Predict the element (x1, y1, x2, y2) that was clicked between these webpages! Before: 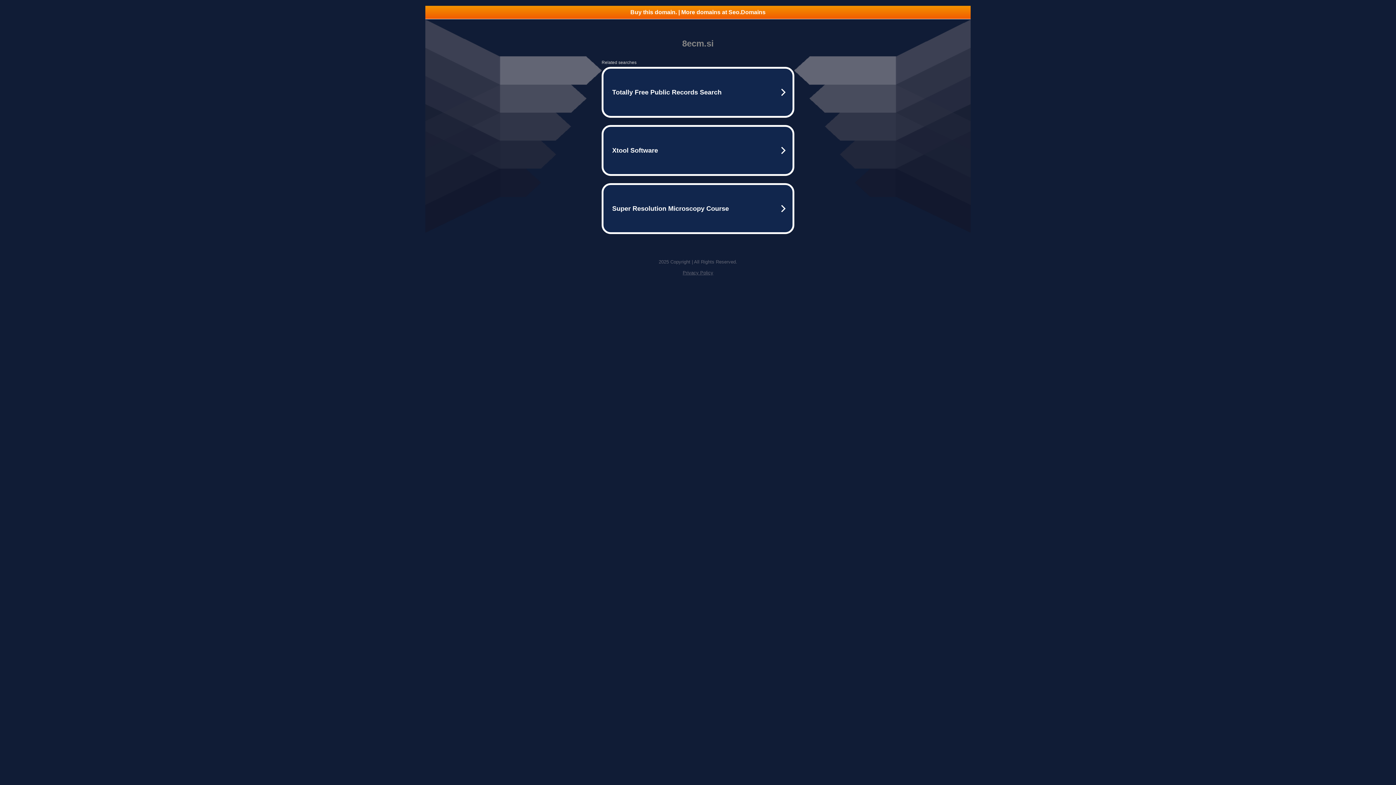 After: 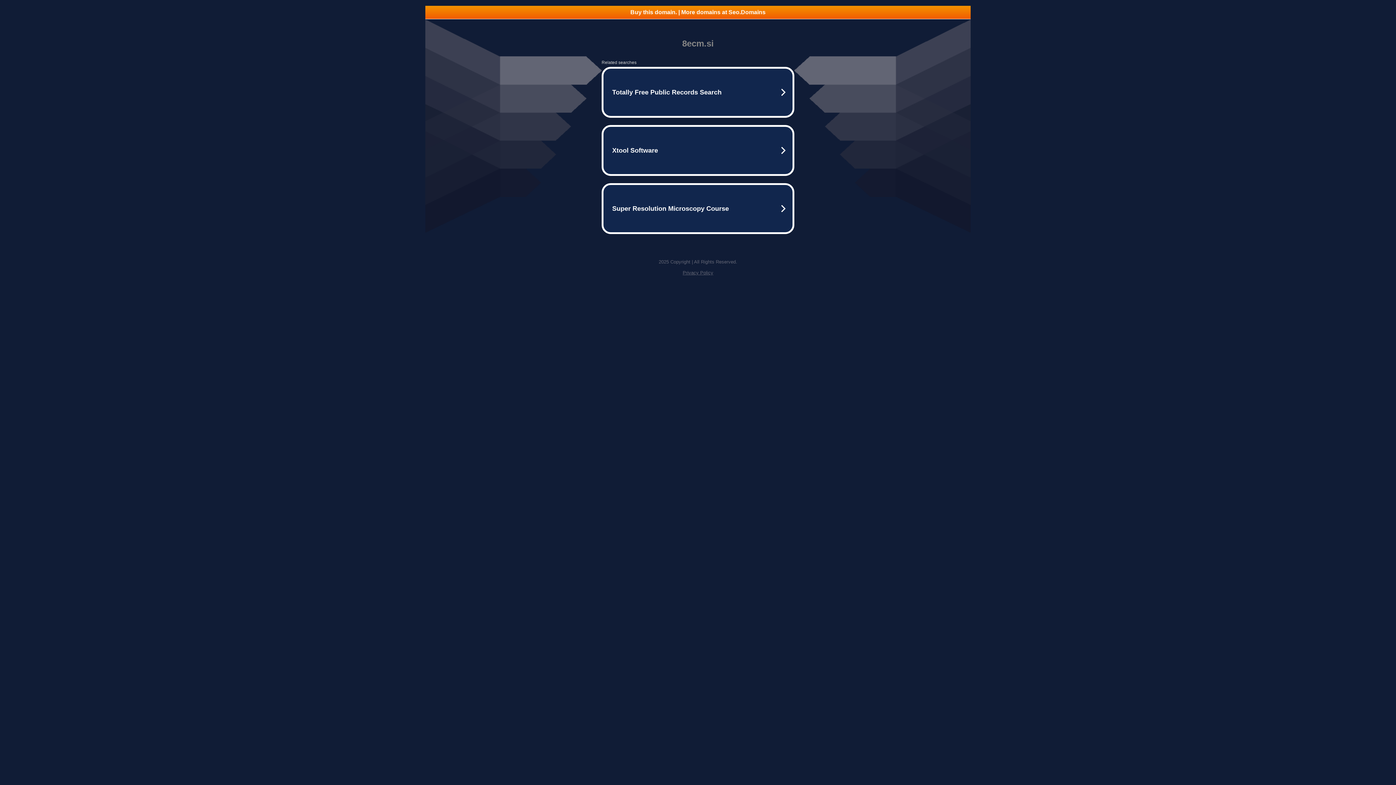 Action: label: Buy this domain. | More domains at Seo.Domains bbox: (425, 5, 970, 18)